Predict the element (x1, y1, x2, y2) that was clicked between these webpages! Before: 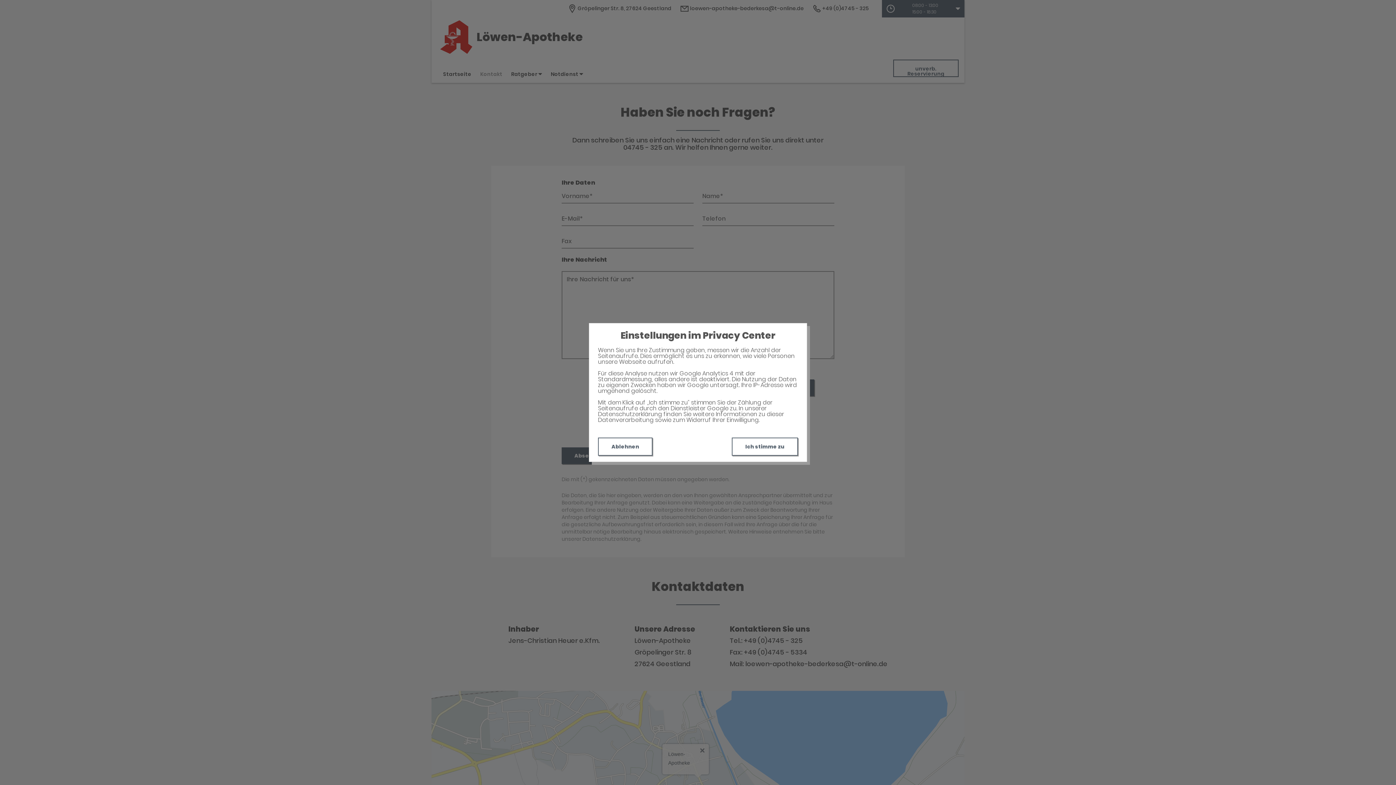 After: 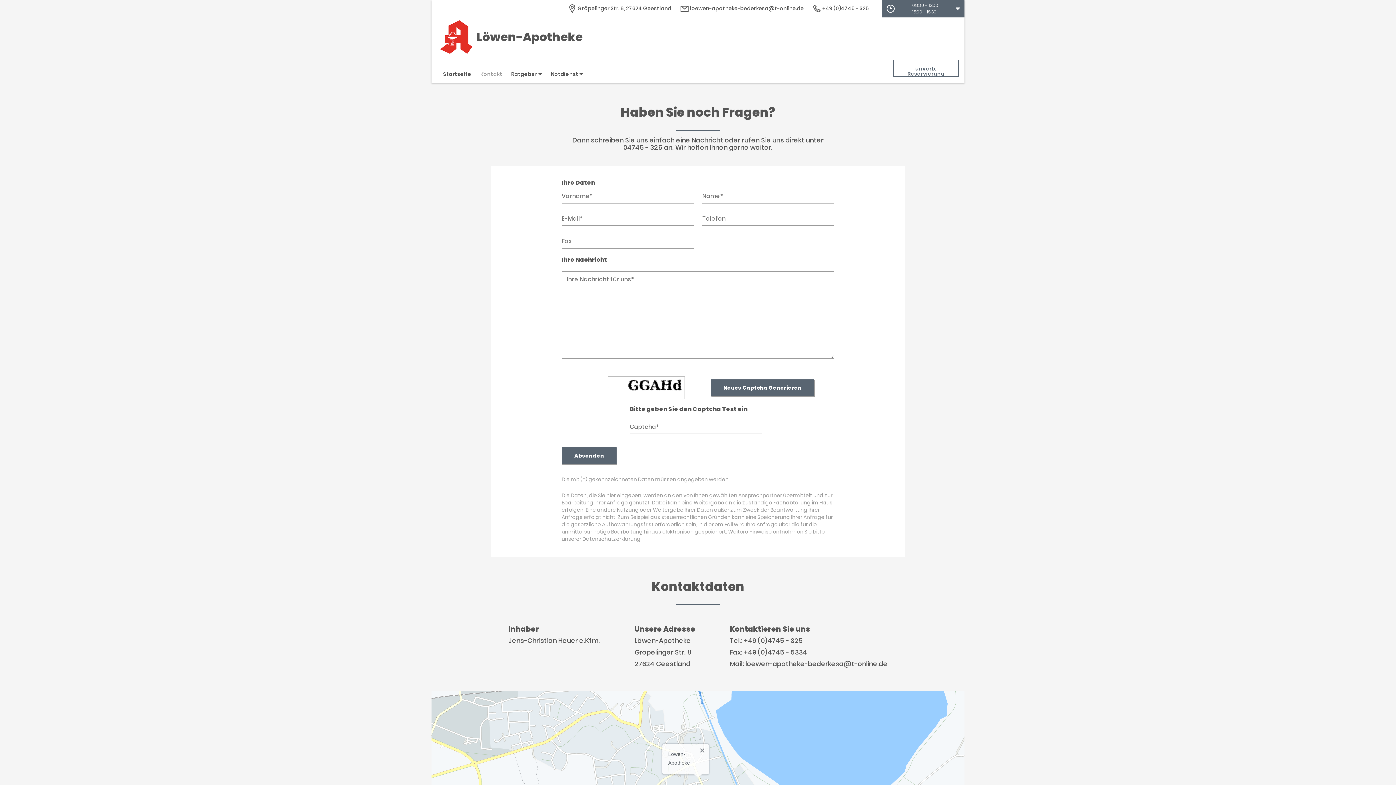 Action: label: Ablehnen bbox: (598, 437, 652, 456)